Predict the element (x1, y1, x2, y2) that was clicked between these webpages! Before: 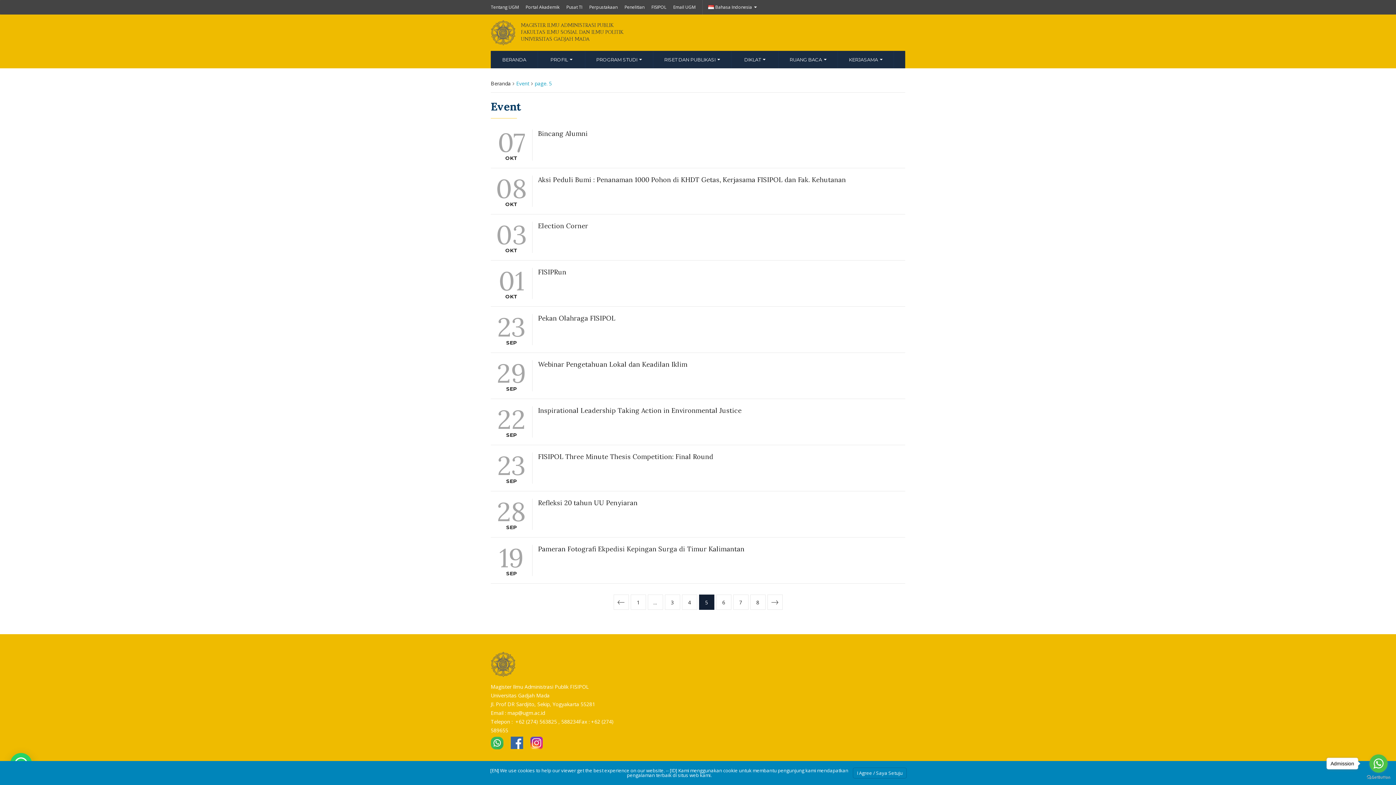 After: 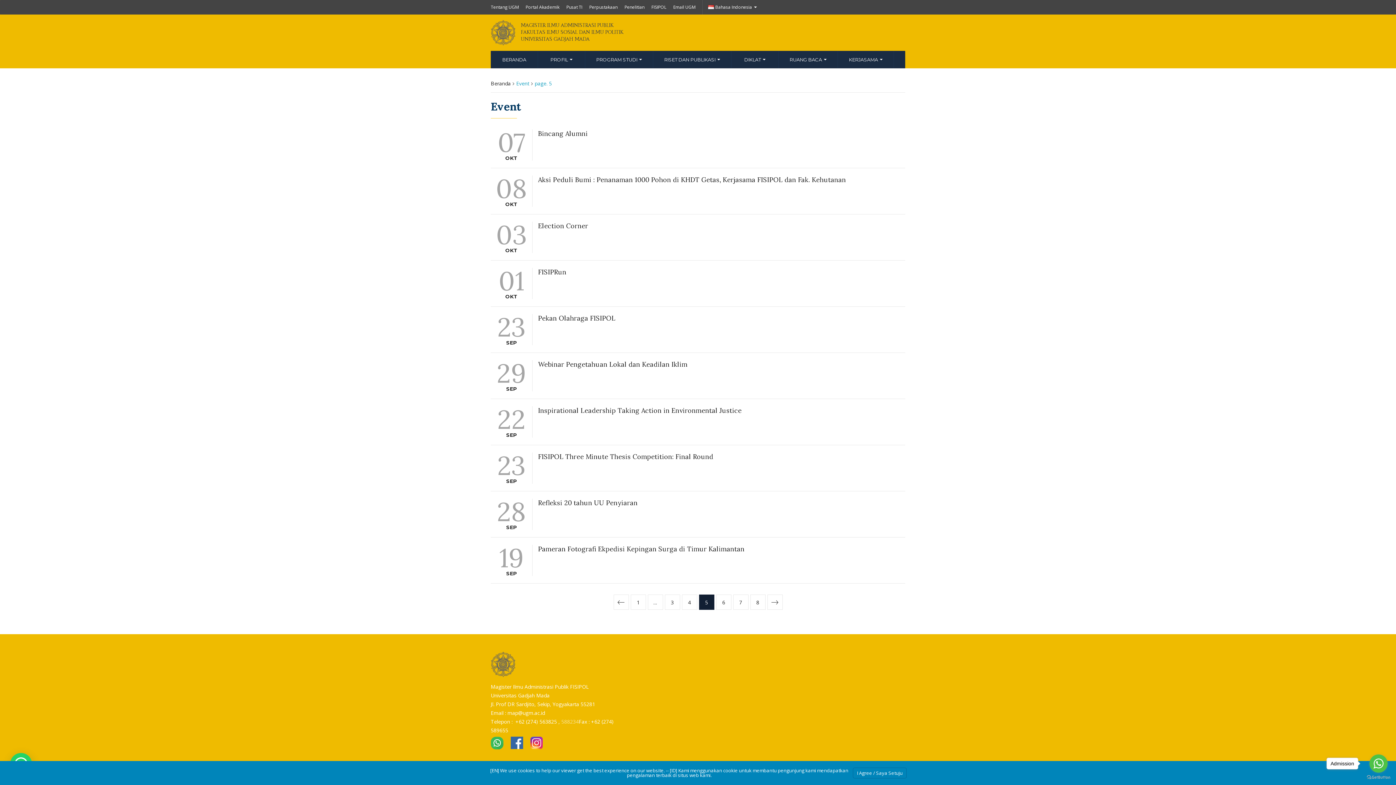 Action: label: 588234 bbox: (561, 718, 578, 725)